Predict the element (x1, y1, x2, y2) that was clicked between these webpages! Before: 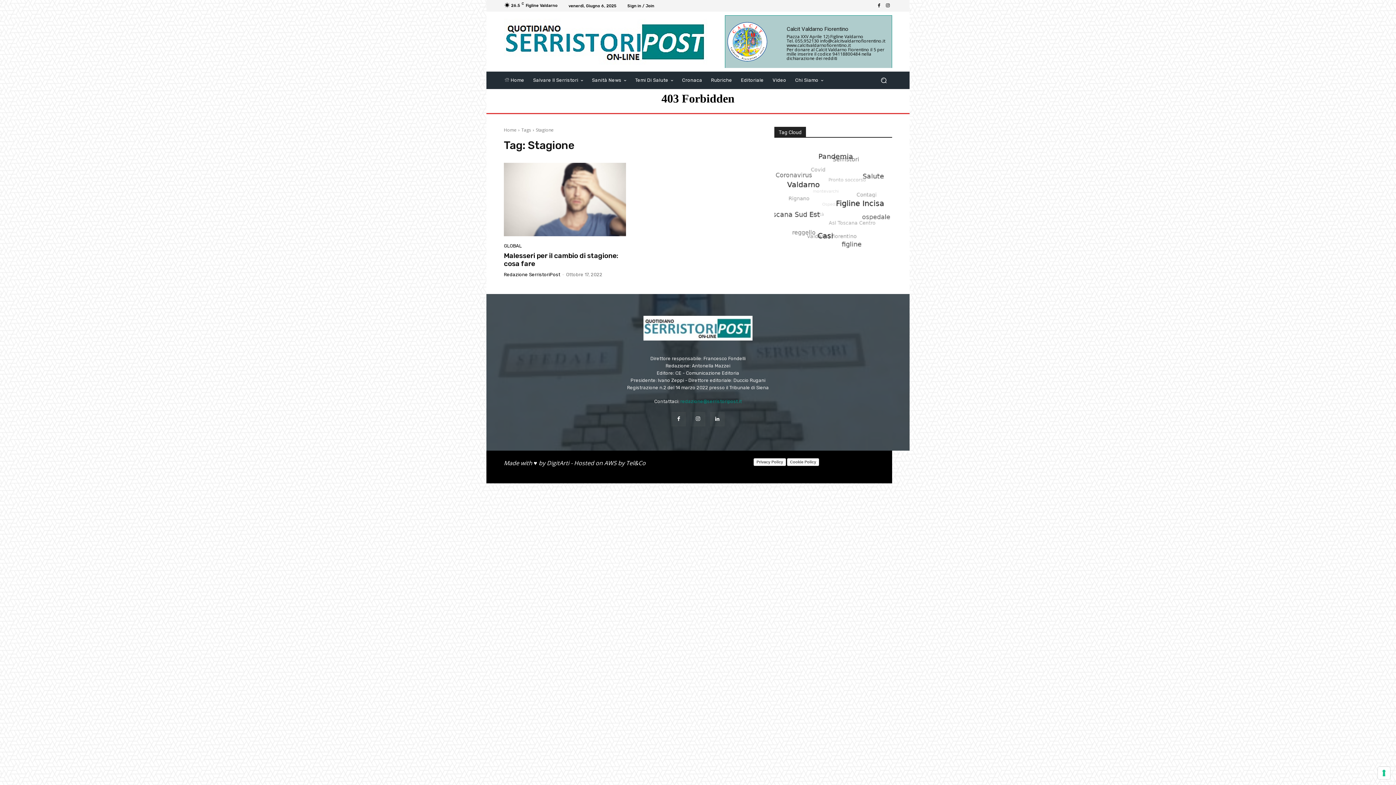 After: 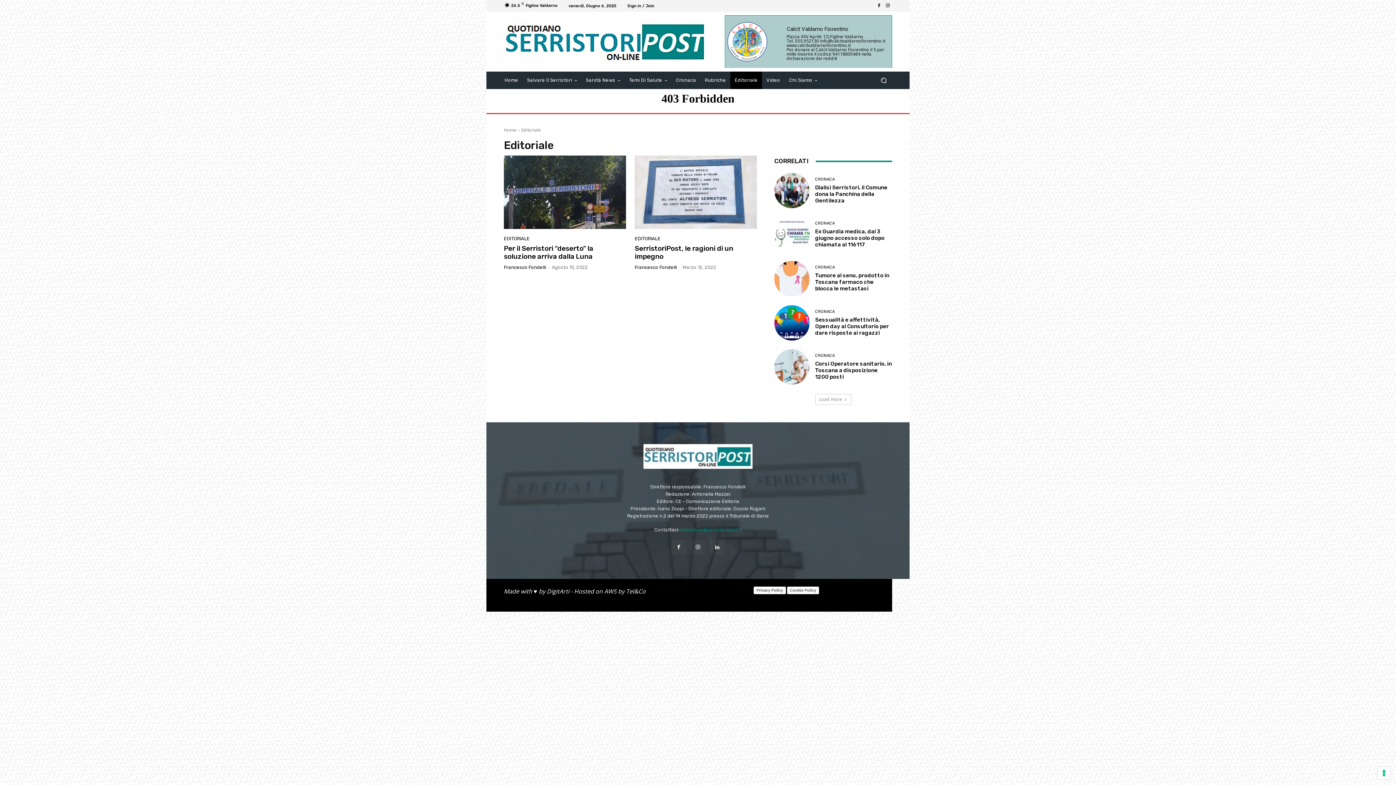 Action: label: Editoriale bbox: (736, 71, 768, 89)